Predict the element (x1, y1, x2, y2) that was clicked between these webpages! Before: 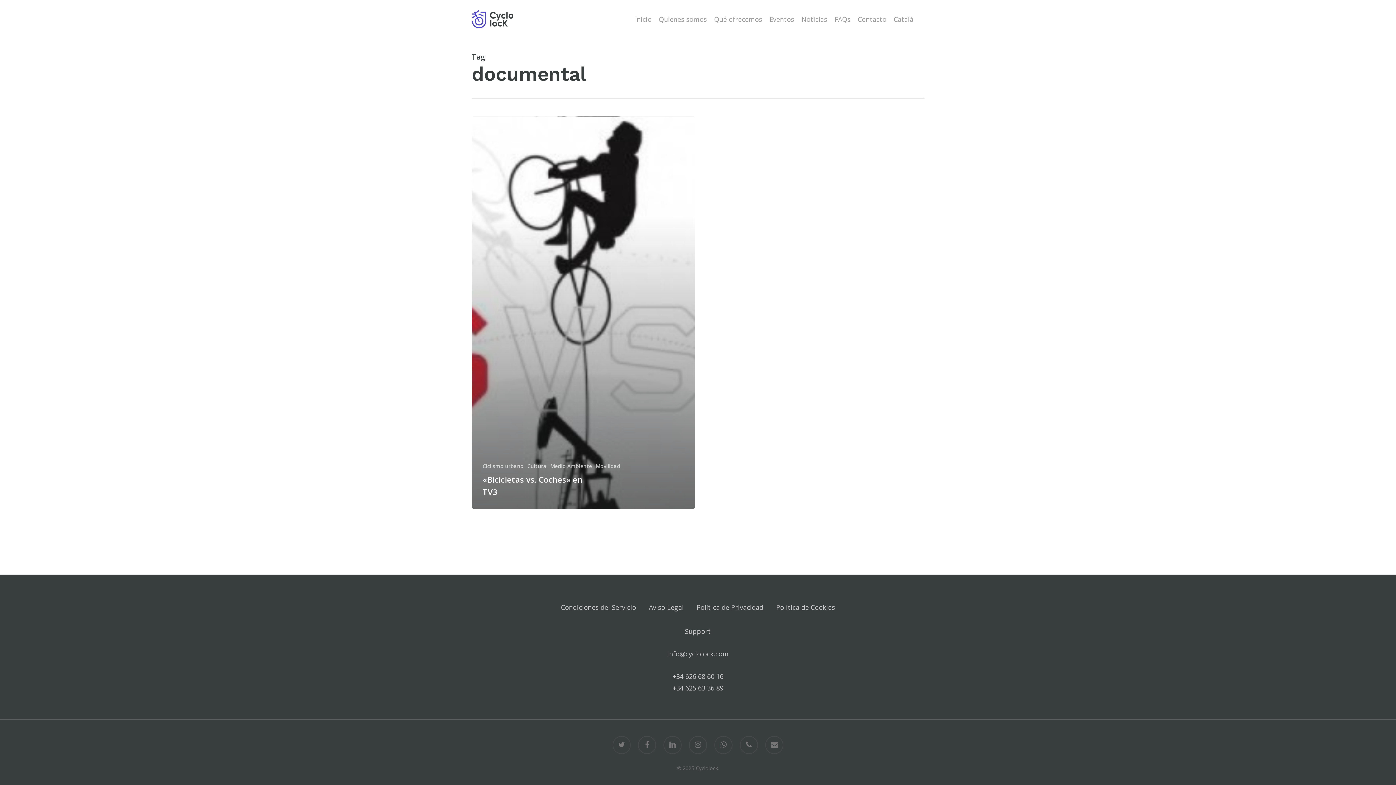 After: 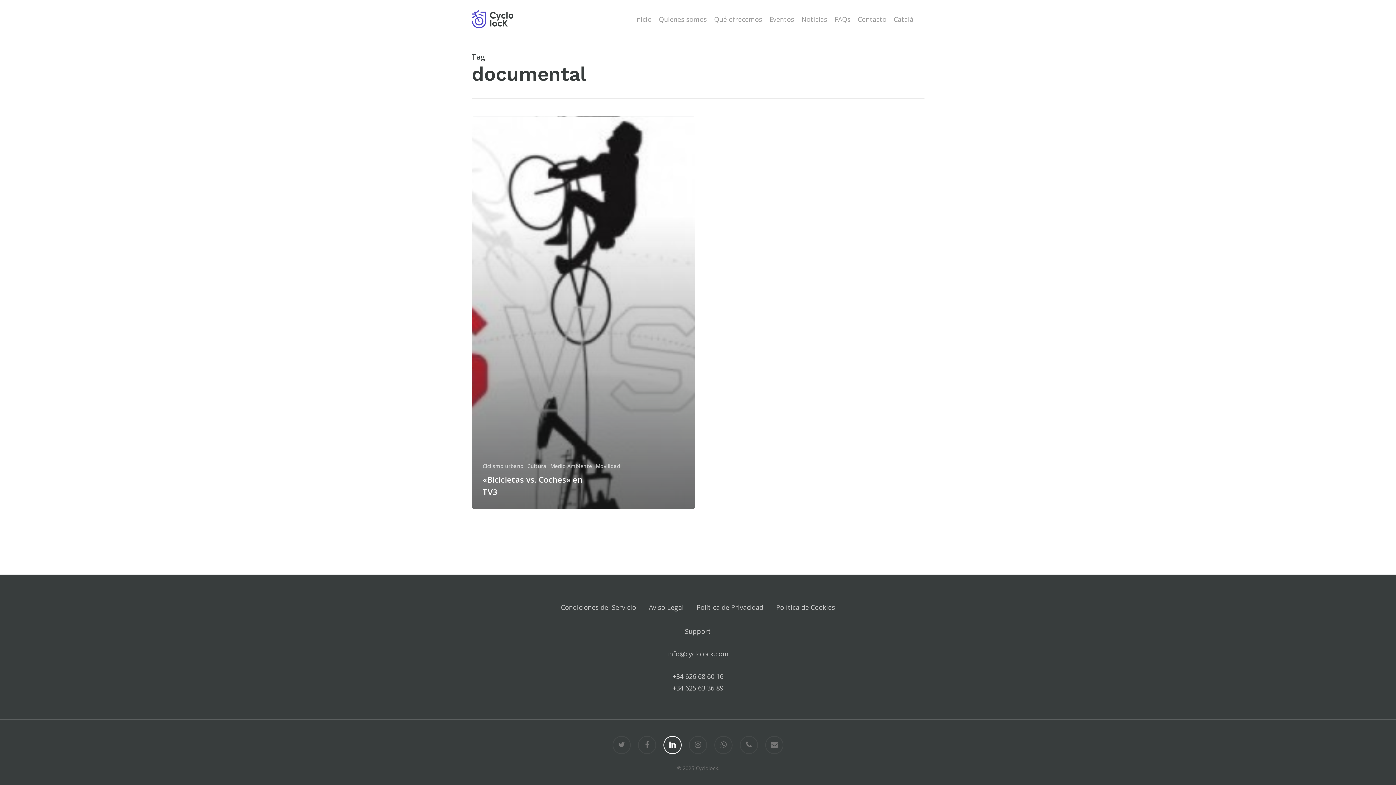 Action: label: linkedin bbox: (663, 736, 681, 754)